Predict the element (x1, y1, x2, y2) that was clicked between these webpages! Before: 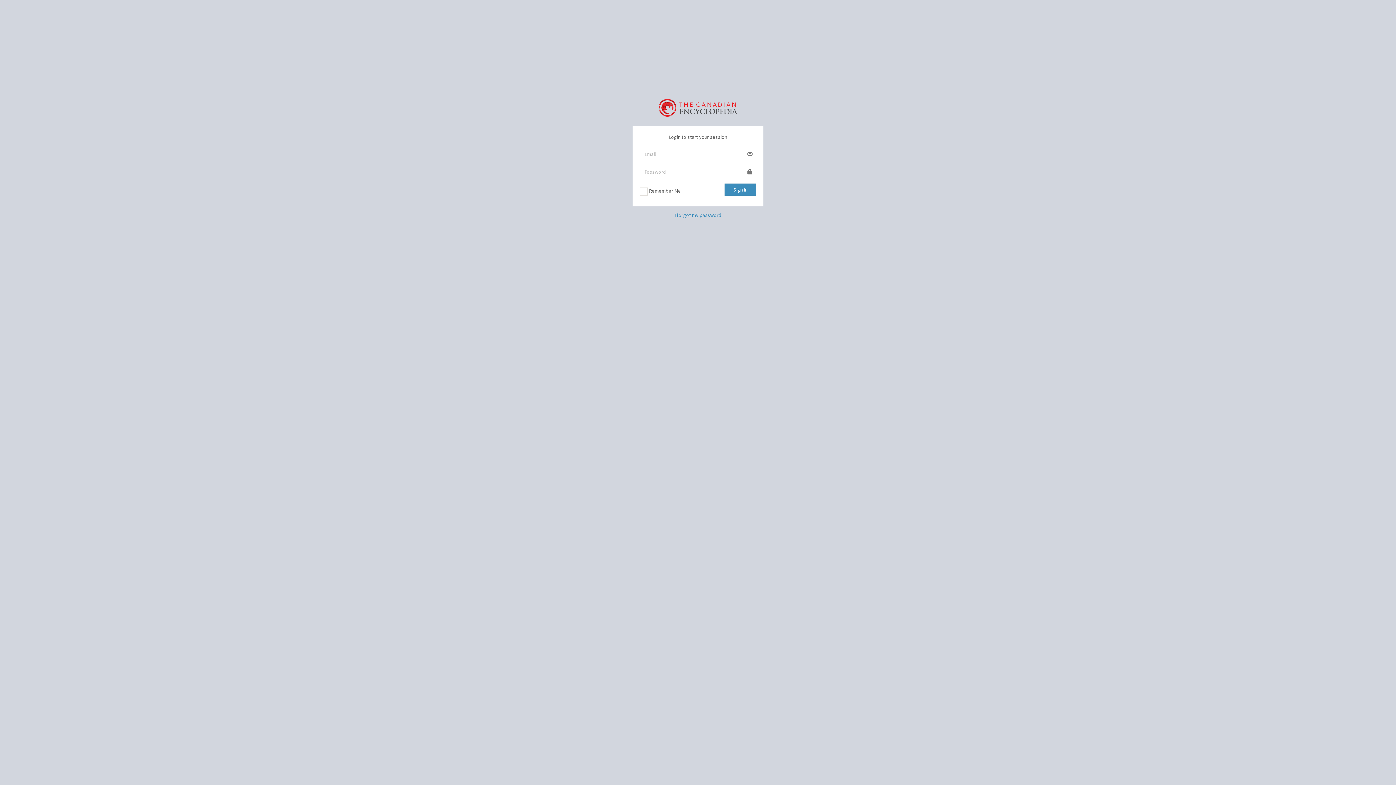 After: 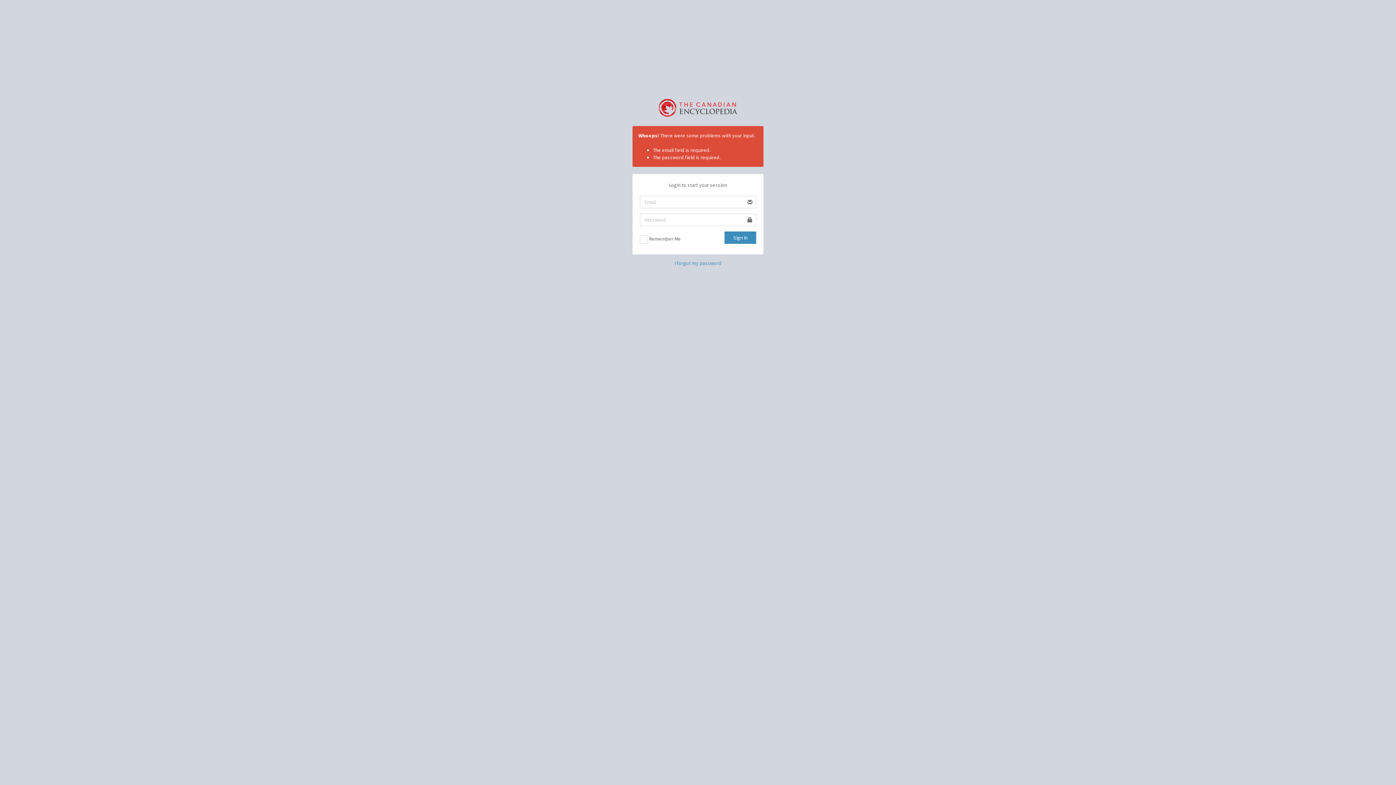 Action: label: Sign In bbox: (724, 183, 756, 196)